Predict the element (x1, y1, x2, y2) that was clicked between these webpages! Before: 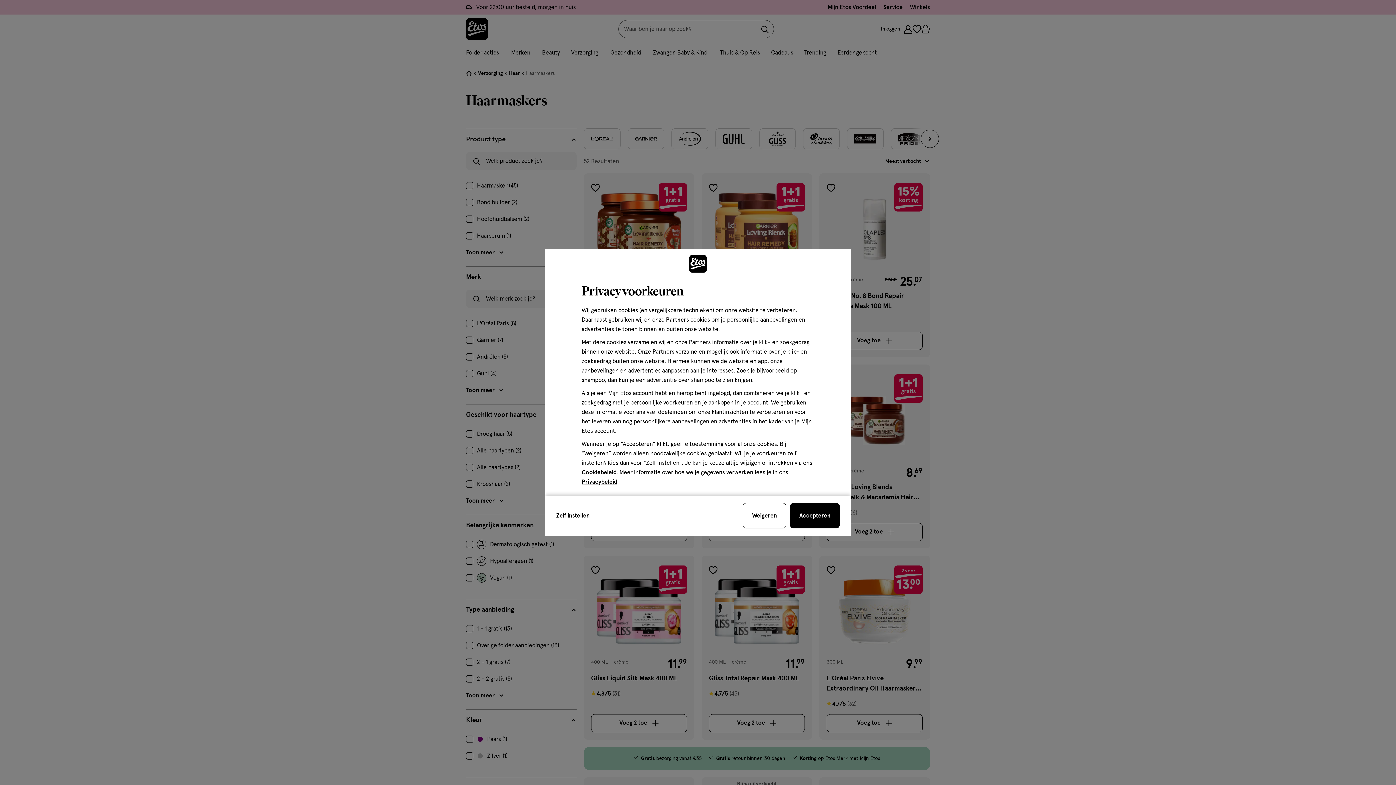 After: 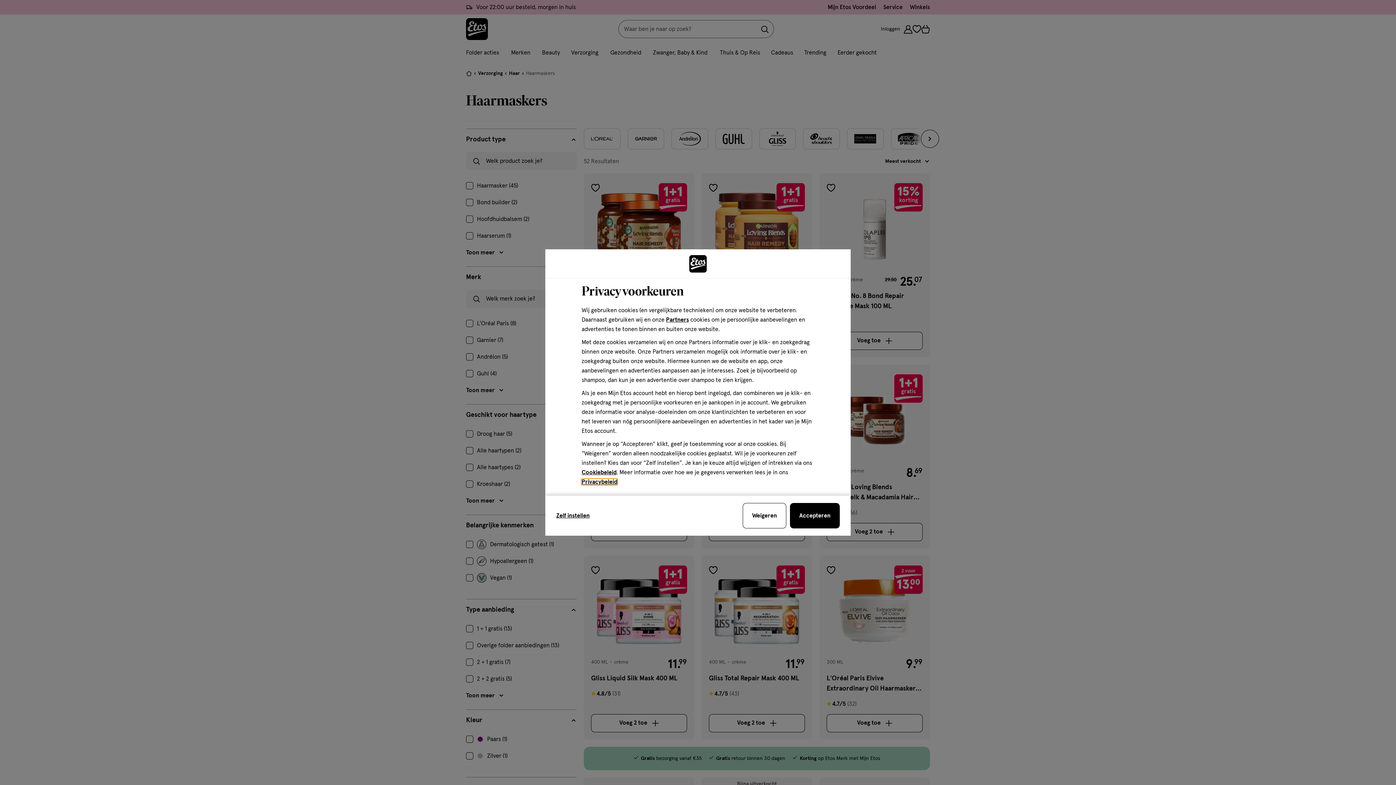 Action: bbox: (581, 479, 617, 485) label: Privacybeleid